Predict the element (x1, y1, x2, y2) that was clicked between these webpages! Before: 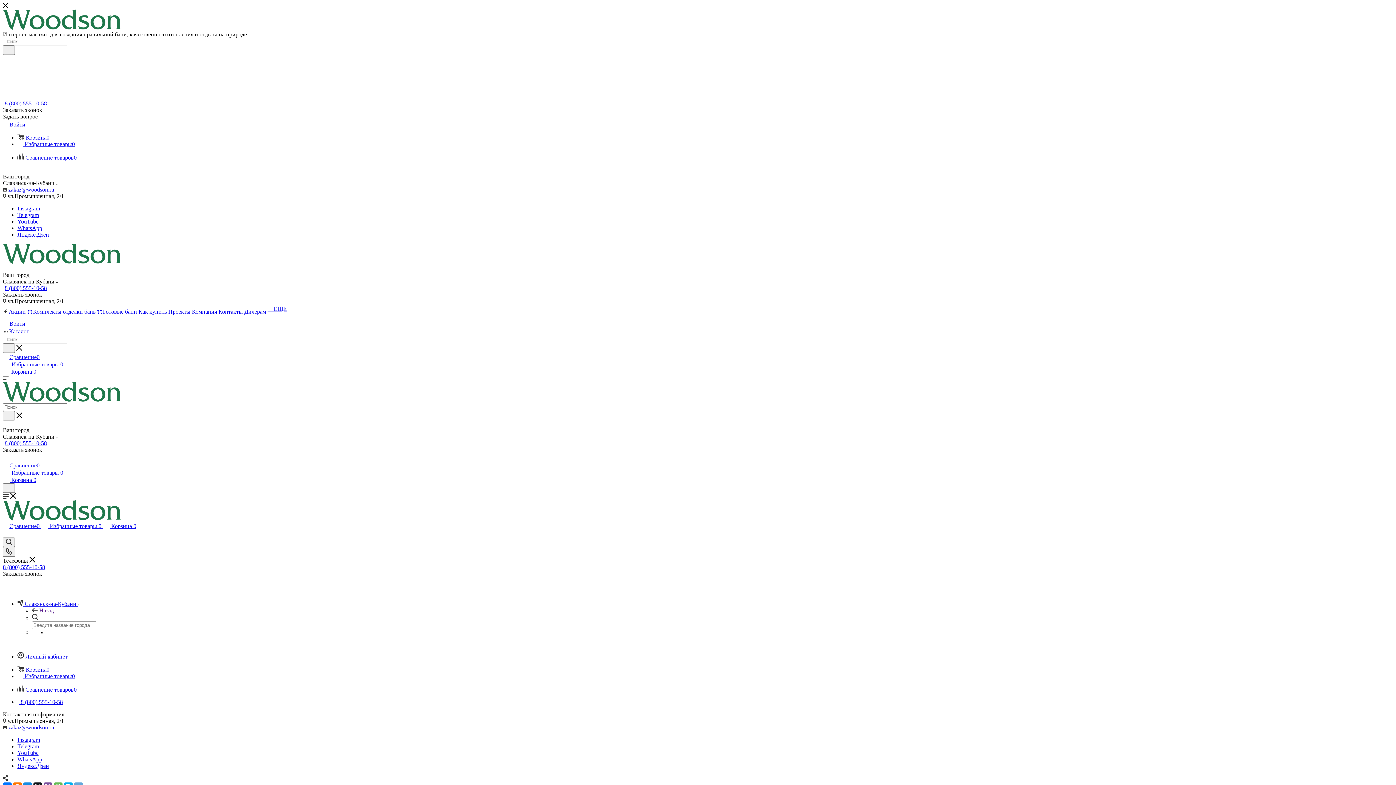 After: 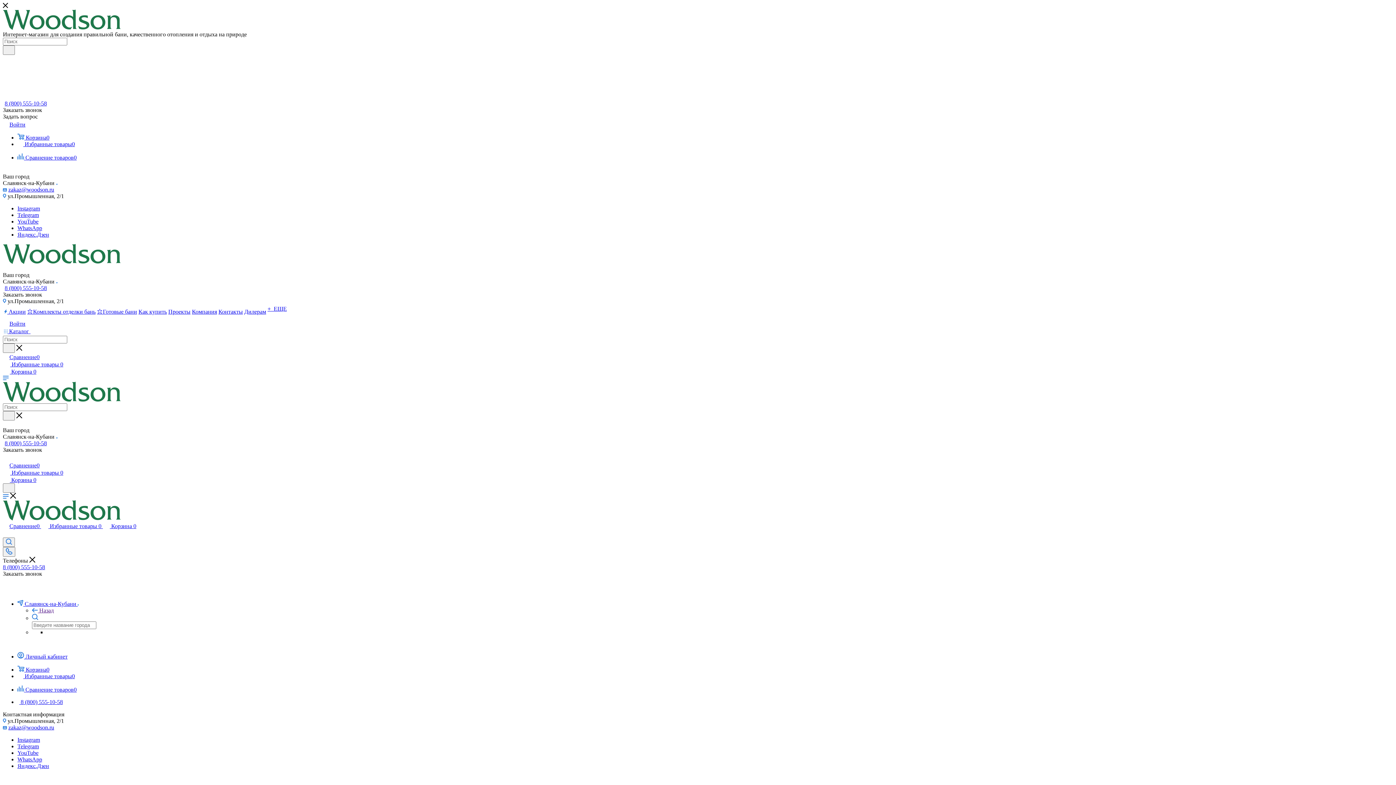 Action: bbox: (2, 24, 120, 30)